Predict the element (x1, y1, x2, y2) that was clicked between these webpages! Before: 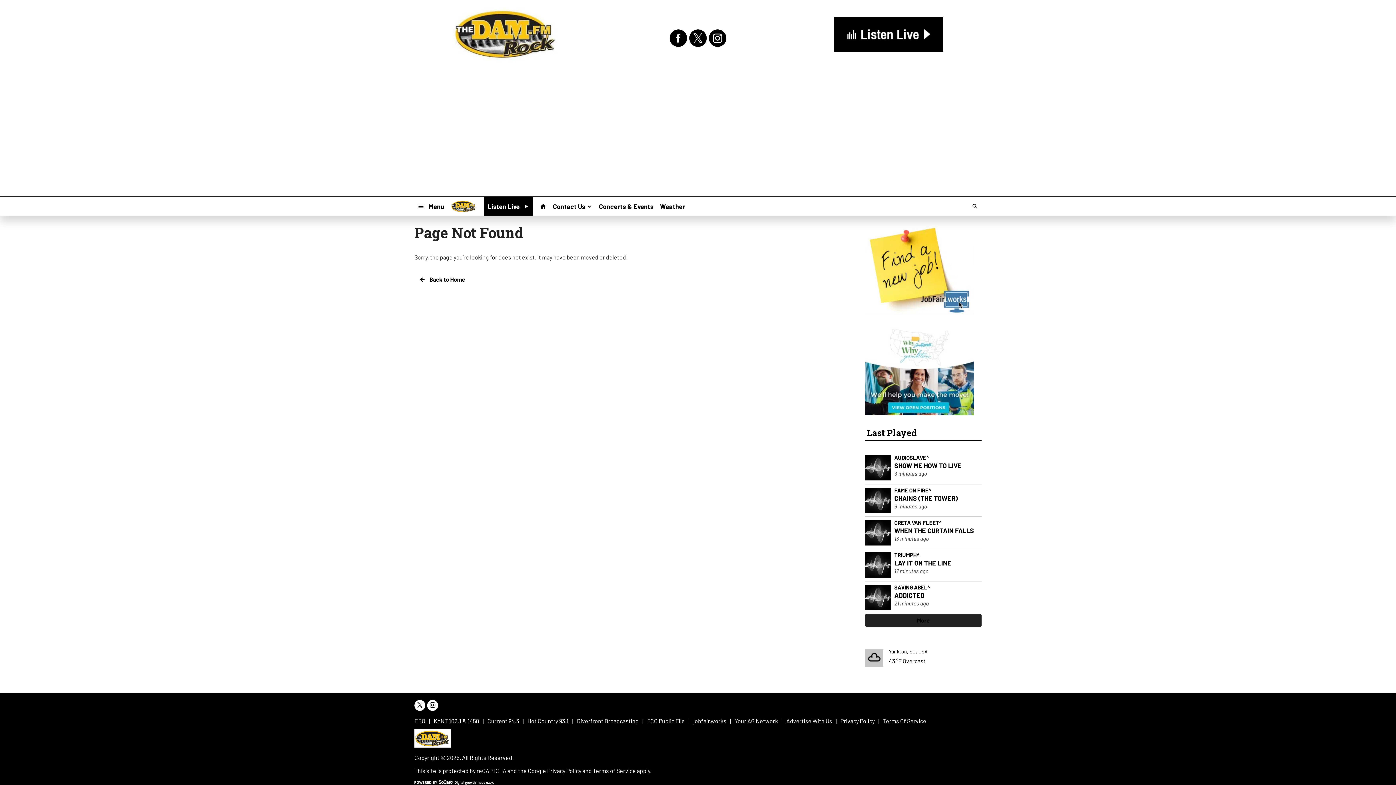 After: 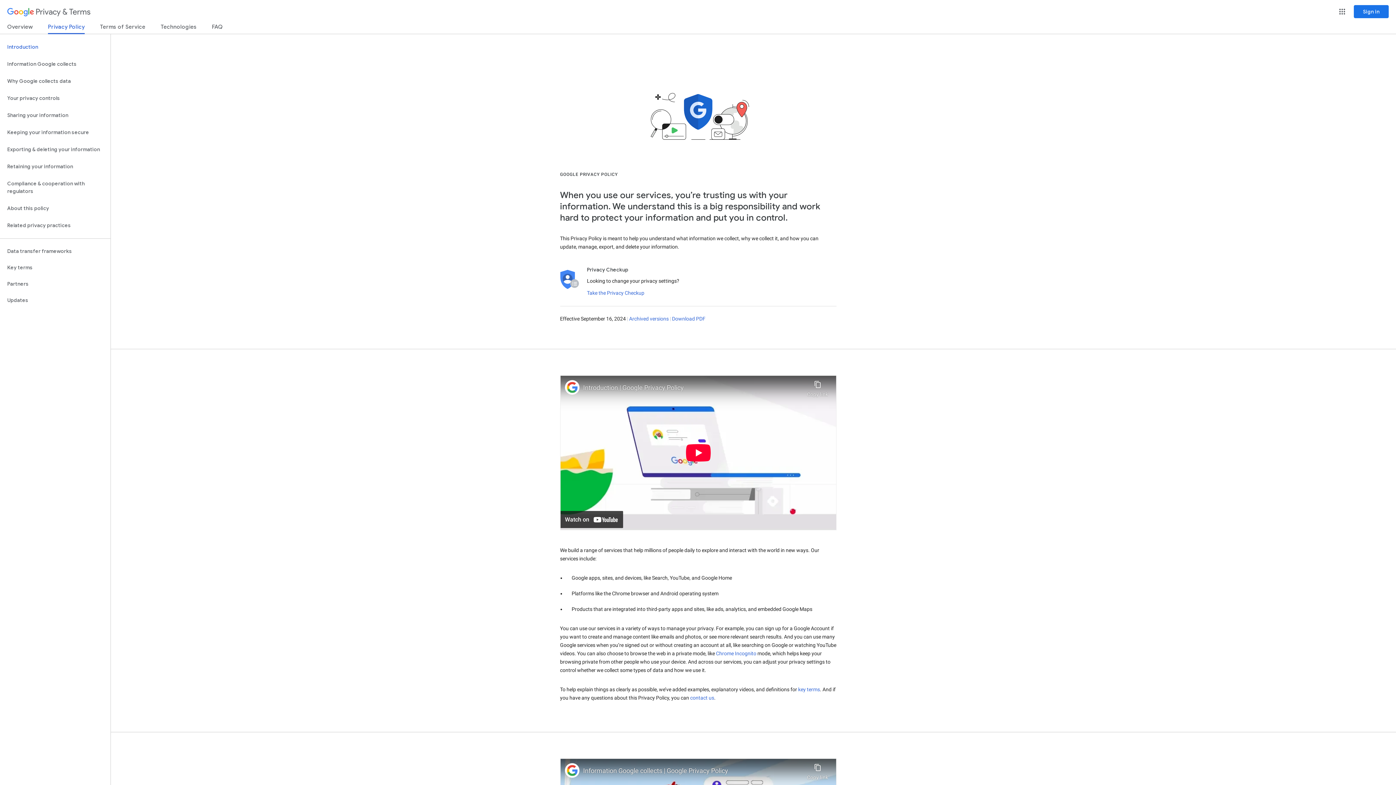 Action: bbox: (547, 767, 581, 774) label: Privacy Policy